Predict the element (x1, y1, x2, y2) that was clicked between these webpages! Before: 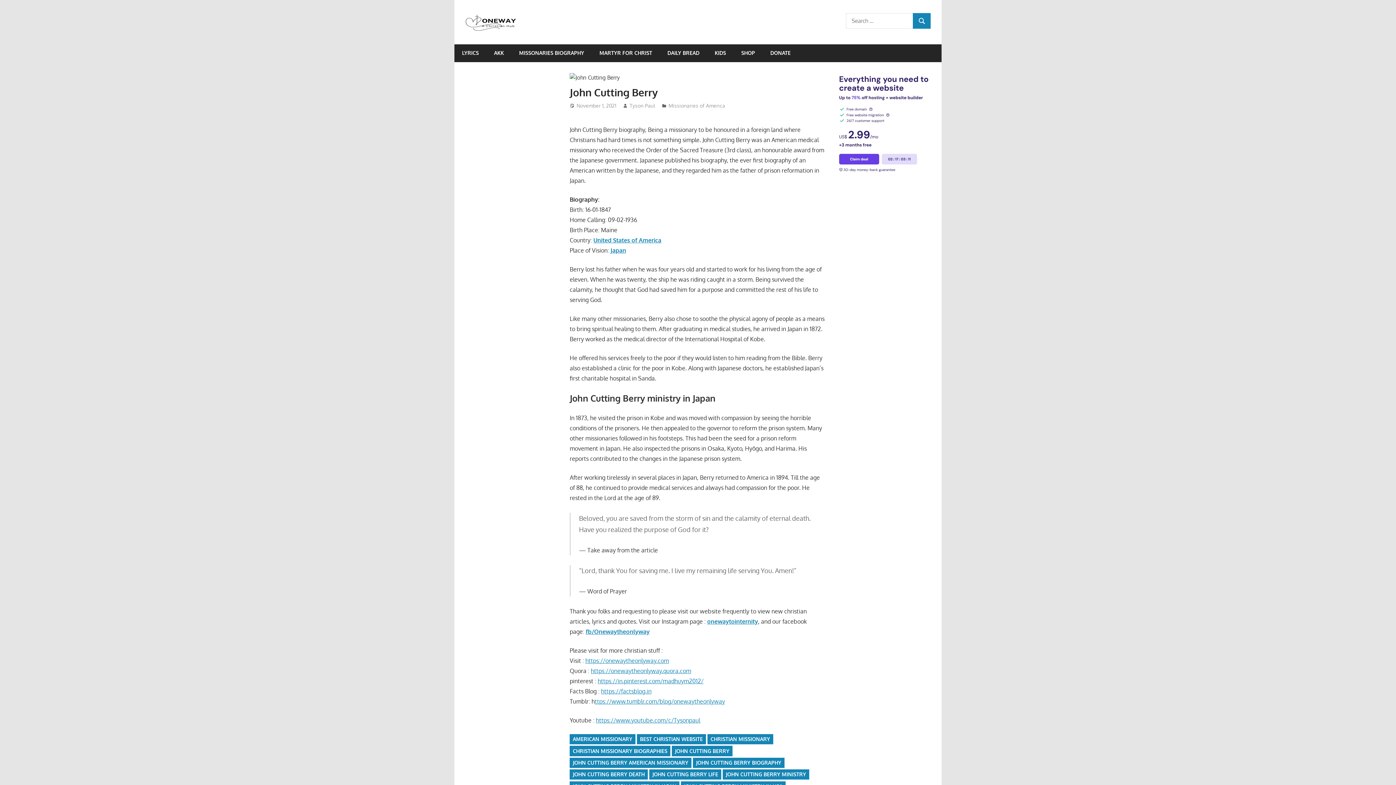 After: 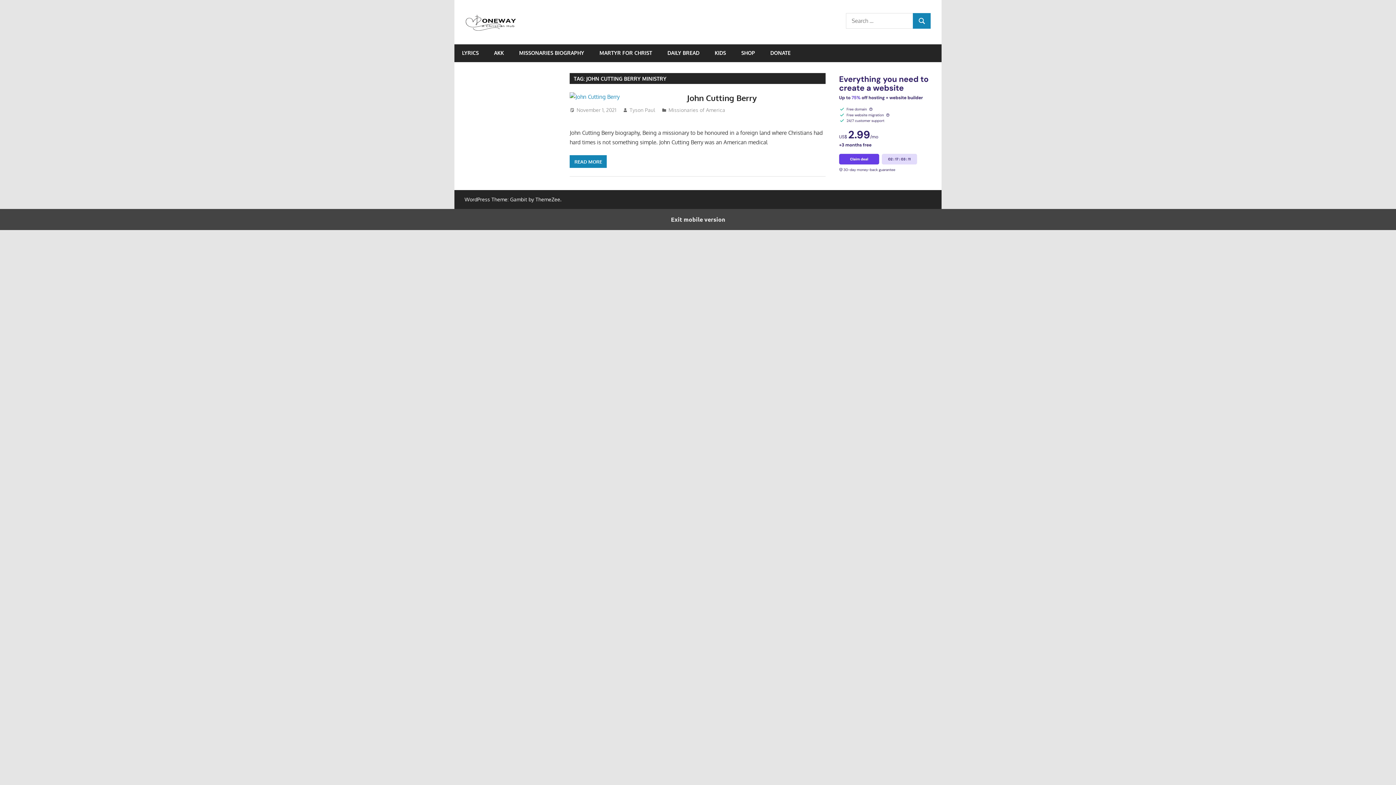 Action: bbox: (722, 769, 809, 780) label: JOHN CUTTING BERRY MINISTRY